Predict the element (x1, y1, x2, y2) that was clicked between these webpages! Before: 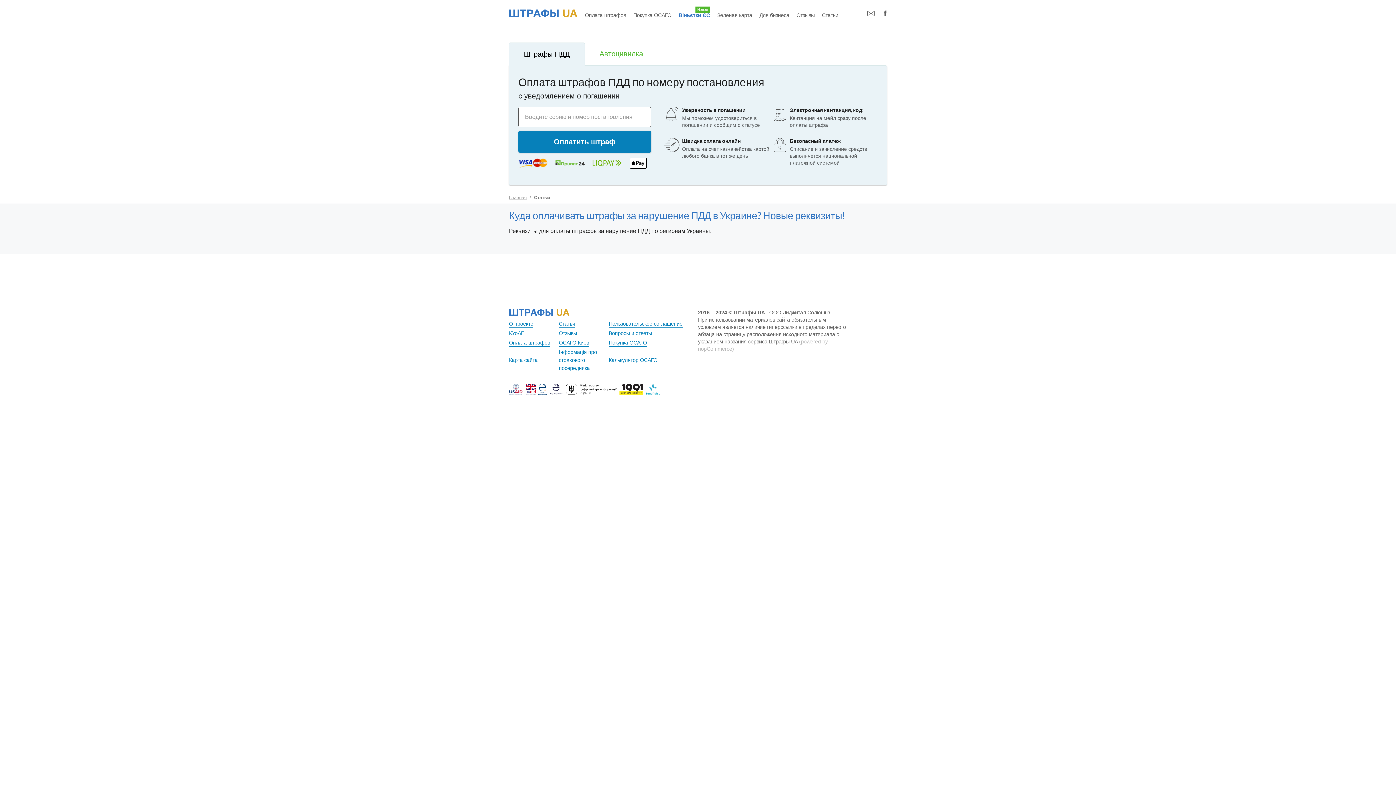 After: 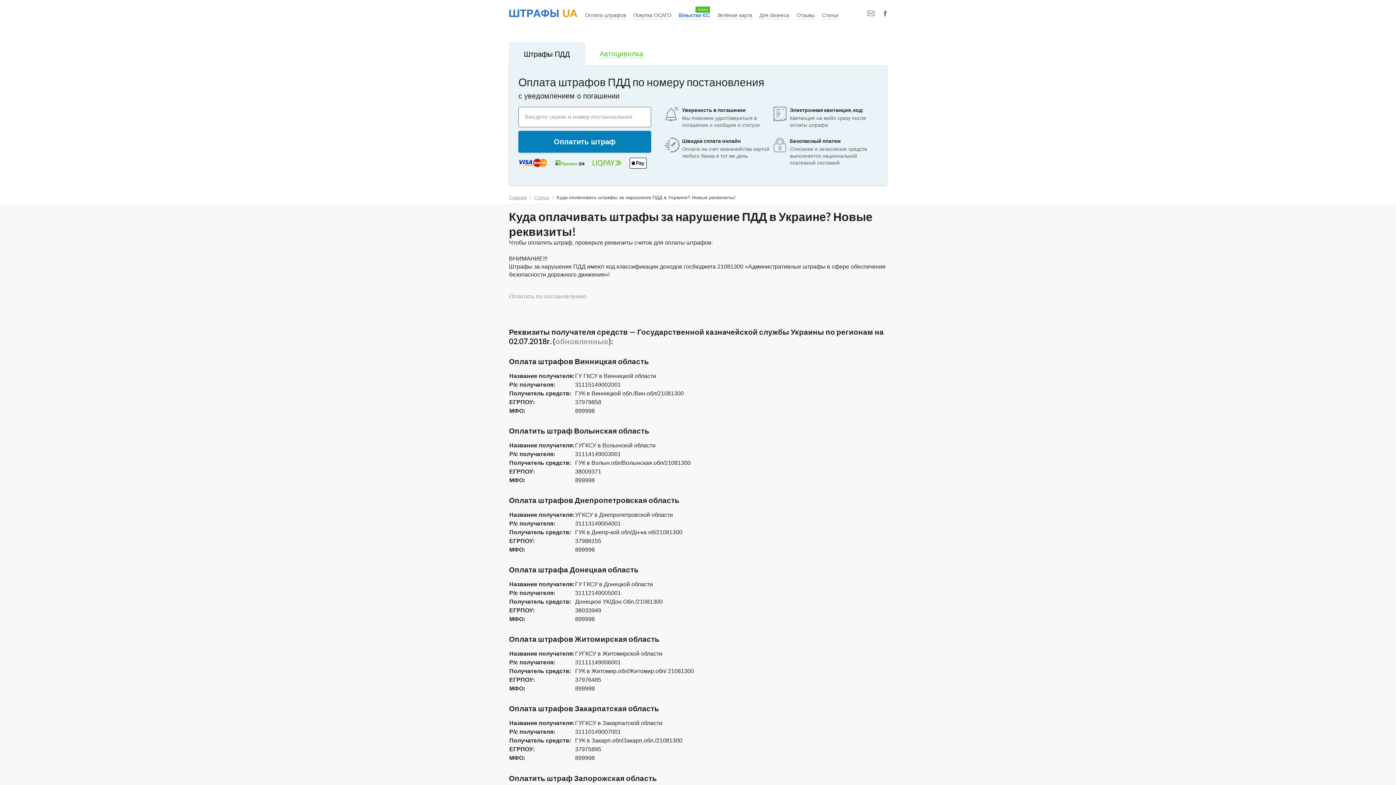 Action: bbox: (509, 209, 845, 221) label: Куда оплачивать штрафы за нарушение ПДД в Украине? Новые реквизиты!